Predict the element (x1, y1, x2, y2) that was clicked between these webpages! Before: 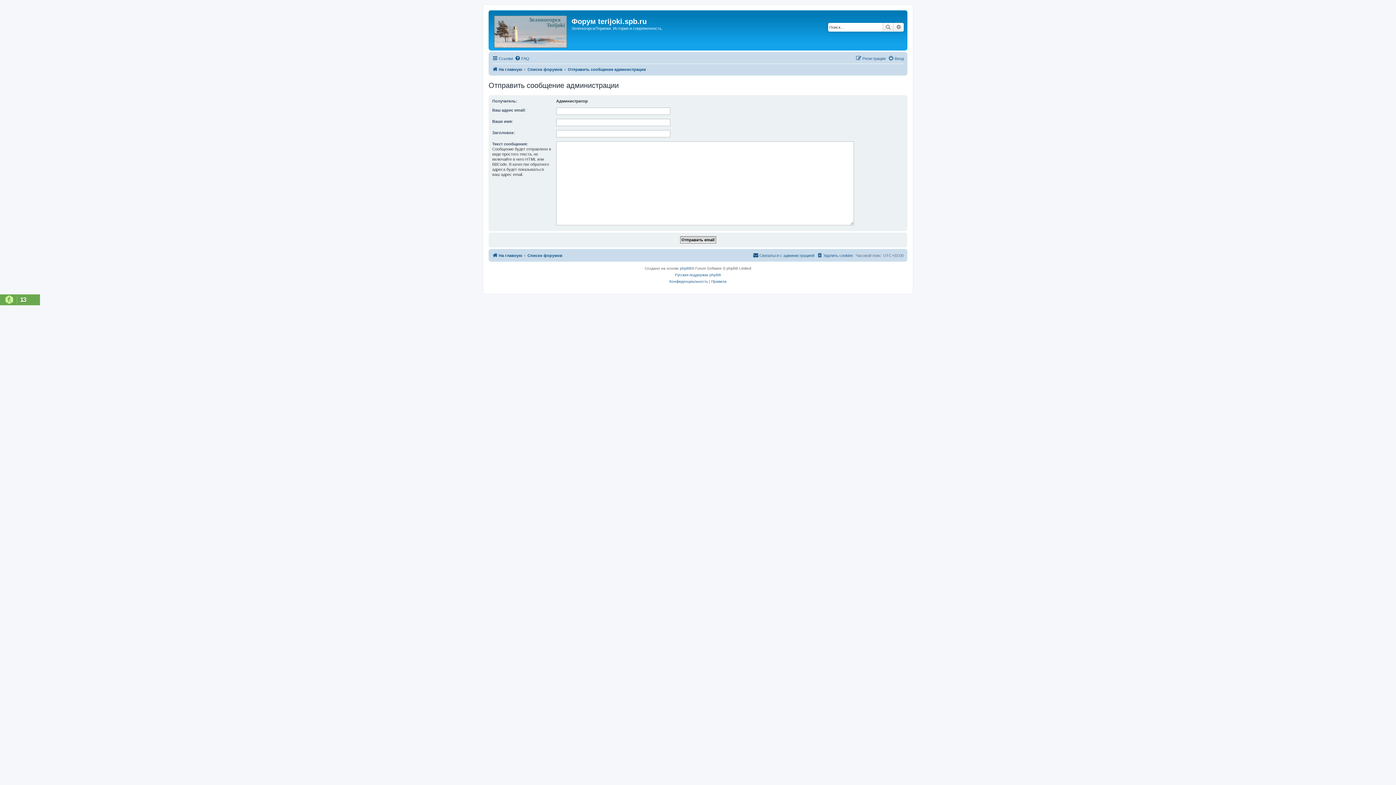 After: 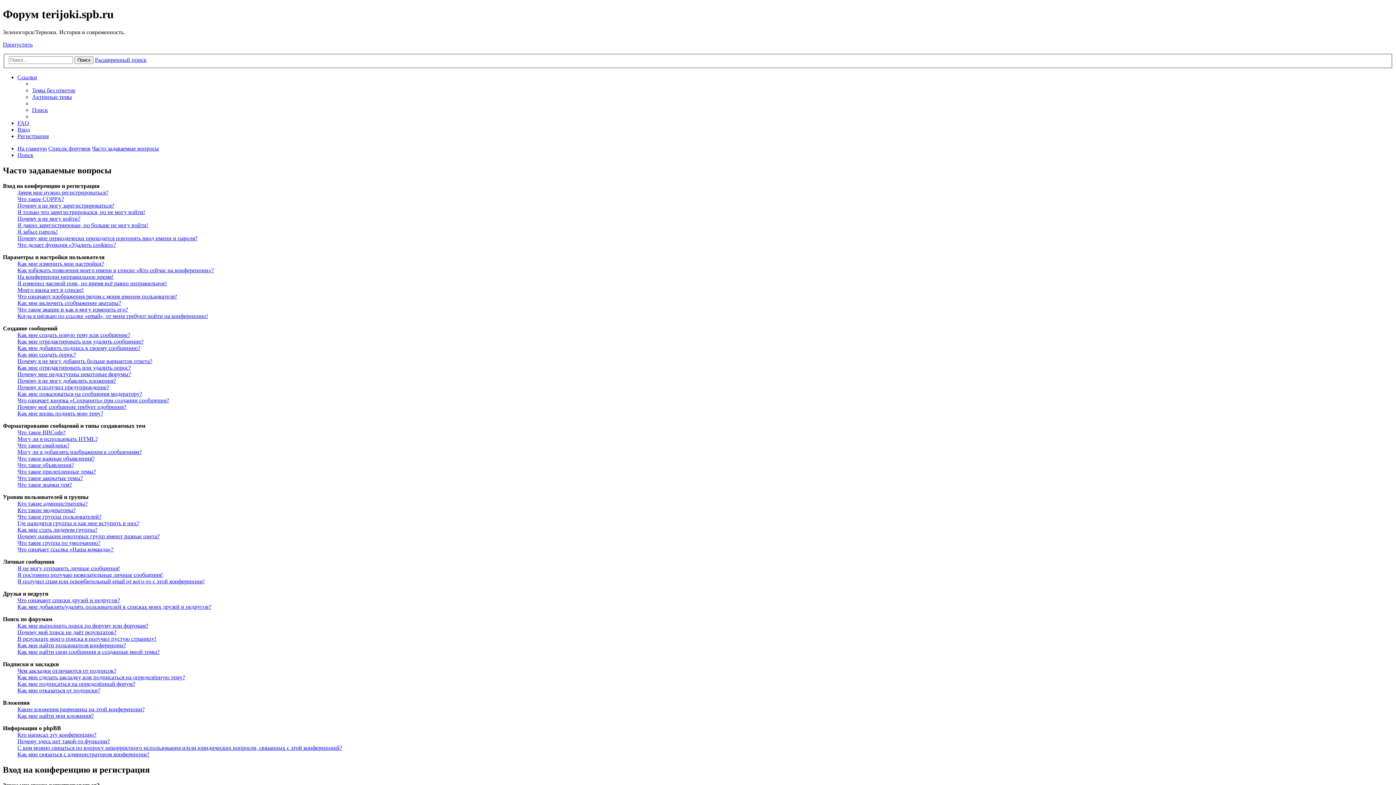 Action: label: FAQ bbox: (514, 54, 529, 62)